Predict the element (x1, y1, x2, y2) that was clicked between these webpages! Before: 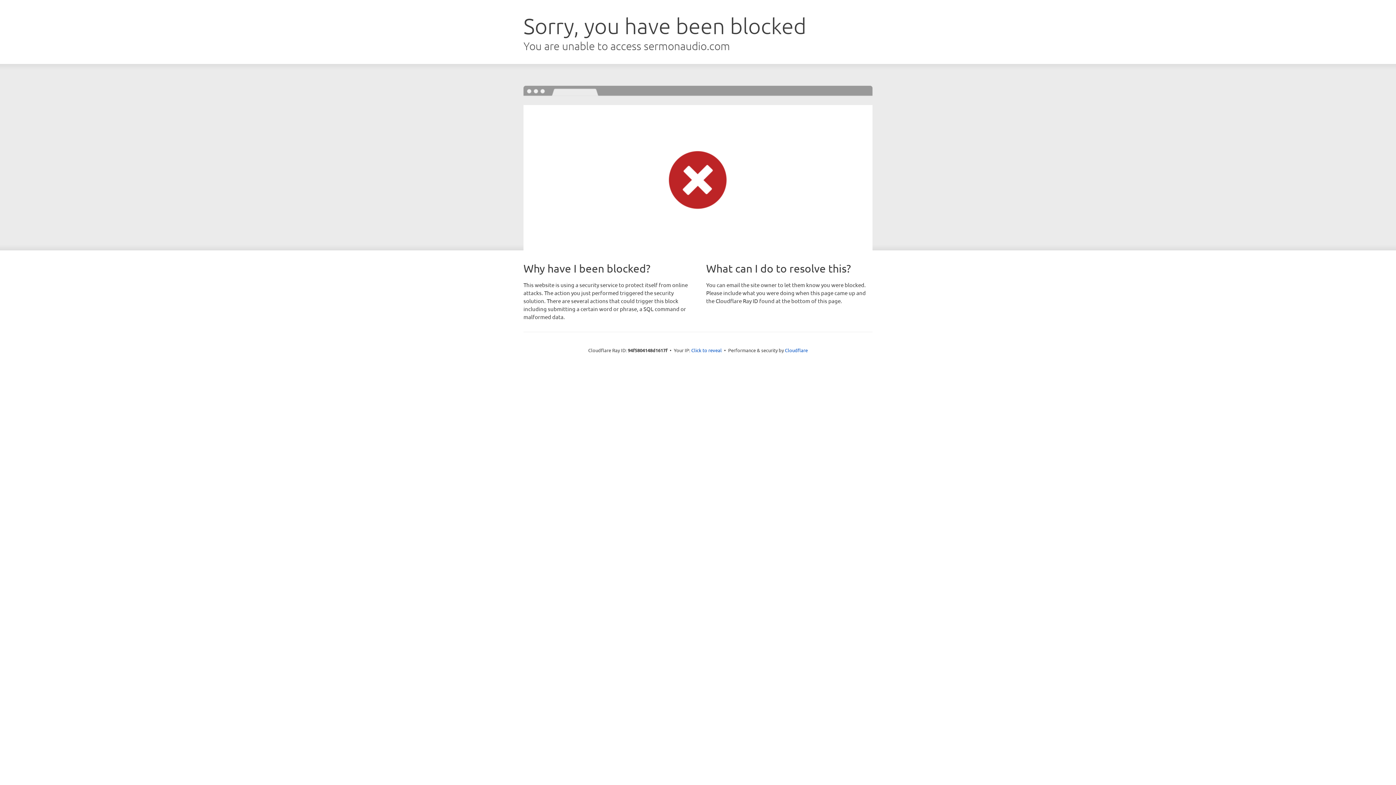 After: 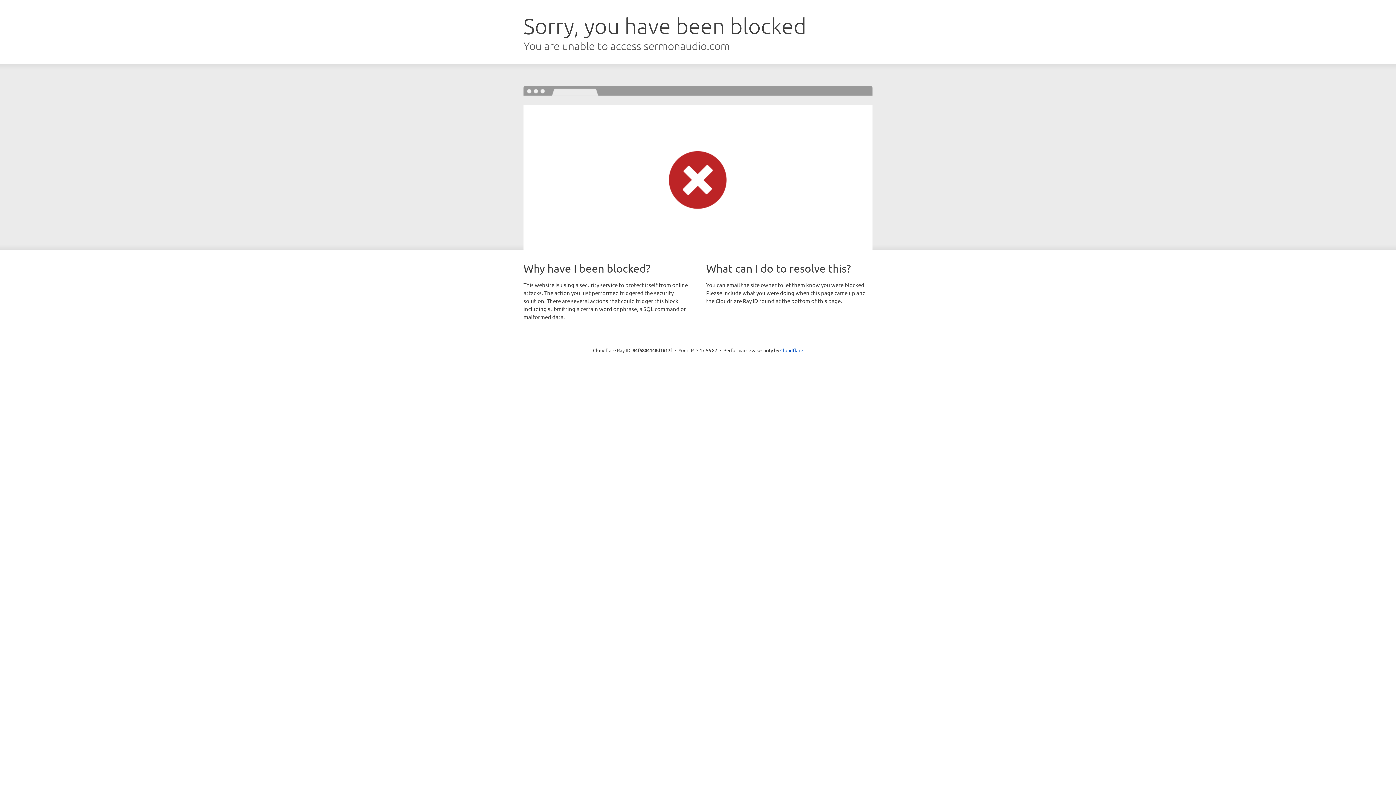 Action: bbox: (691, 346, 722, 353) label: Click to reveal